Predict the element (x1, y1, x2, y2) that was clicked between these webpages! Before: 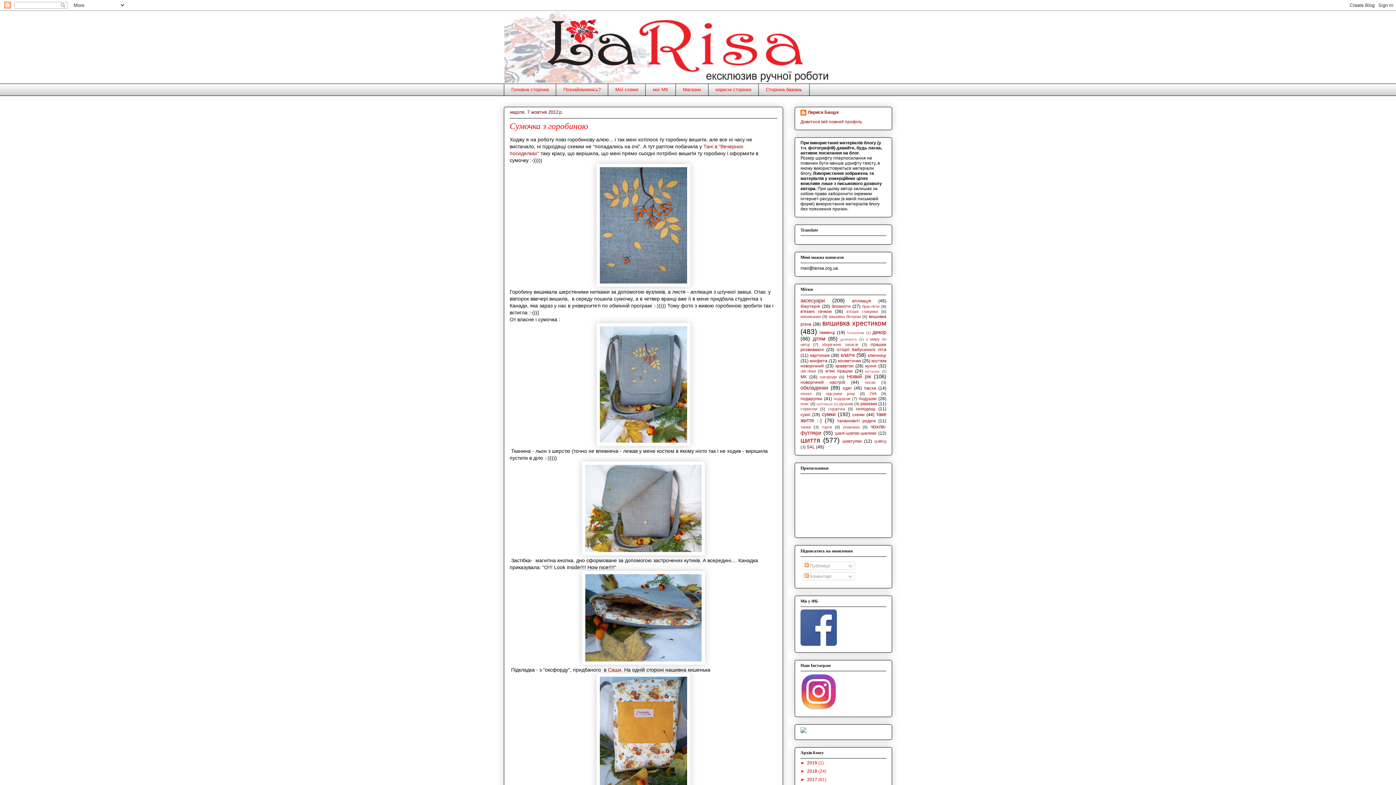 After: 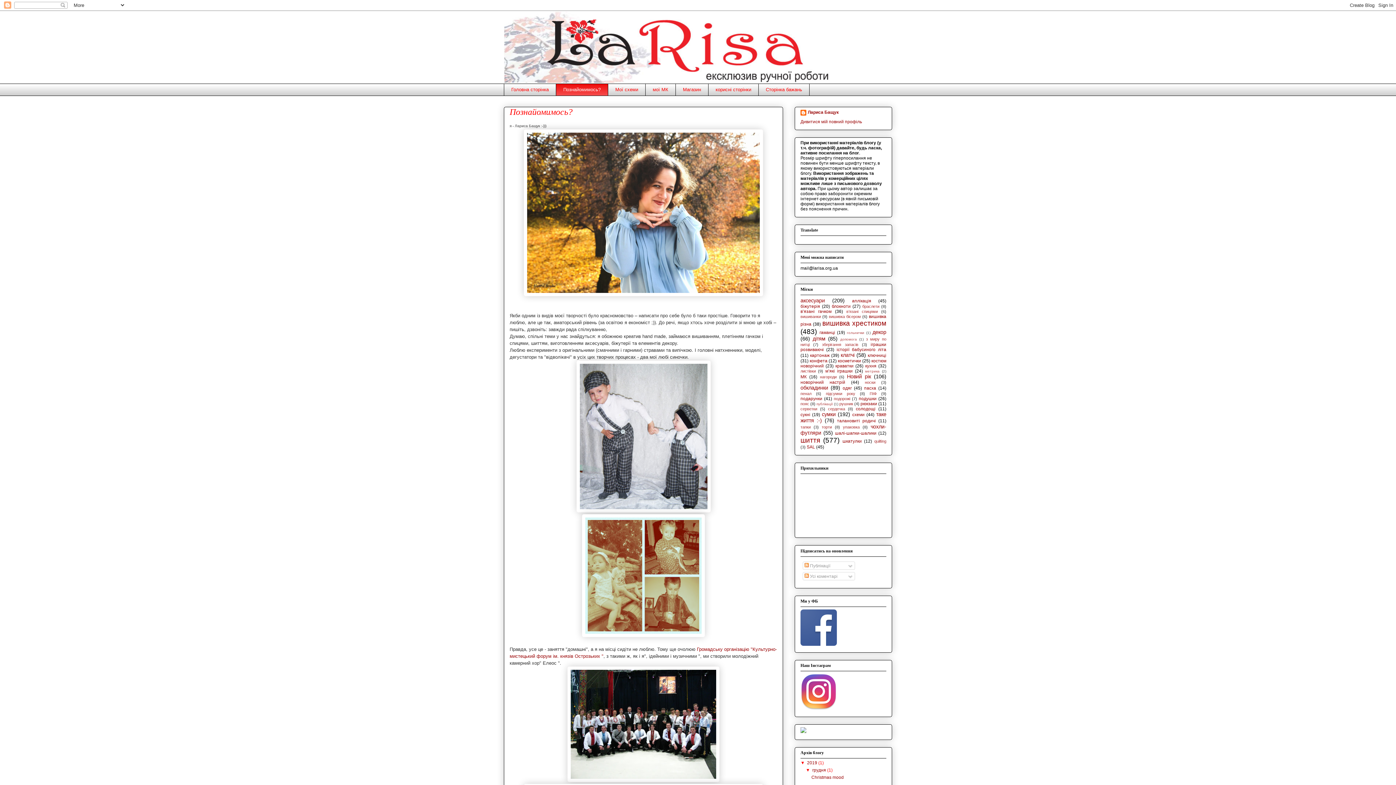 Action: bbox: (556, 83, 608, 95) label: Познайомимось?